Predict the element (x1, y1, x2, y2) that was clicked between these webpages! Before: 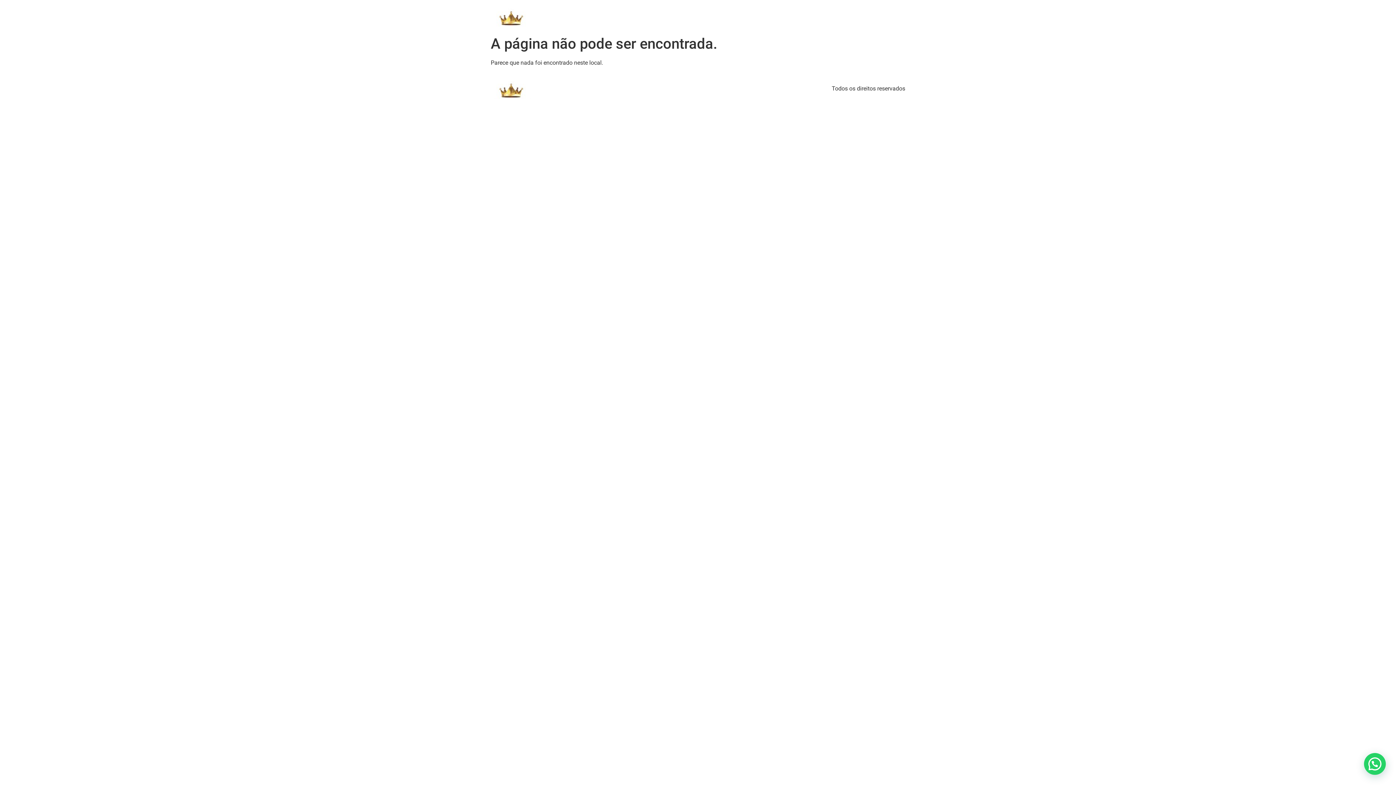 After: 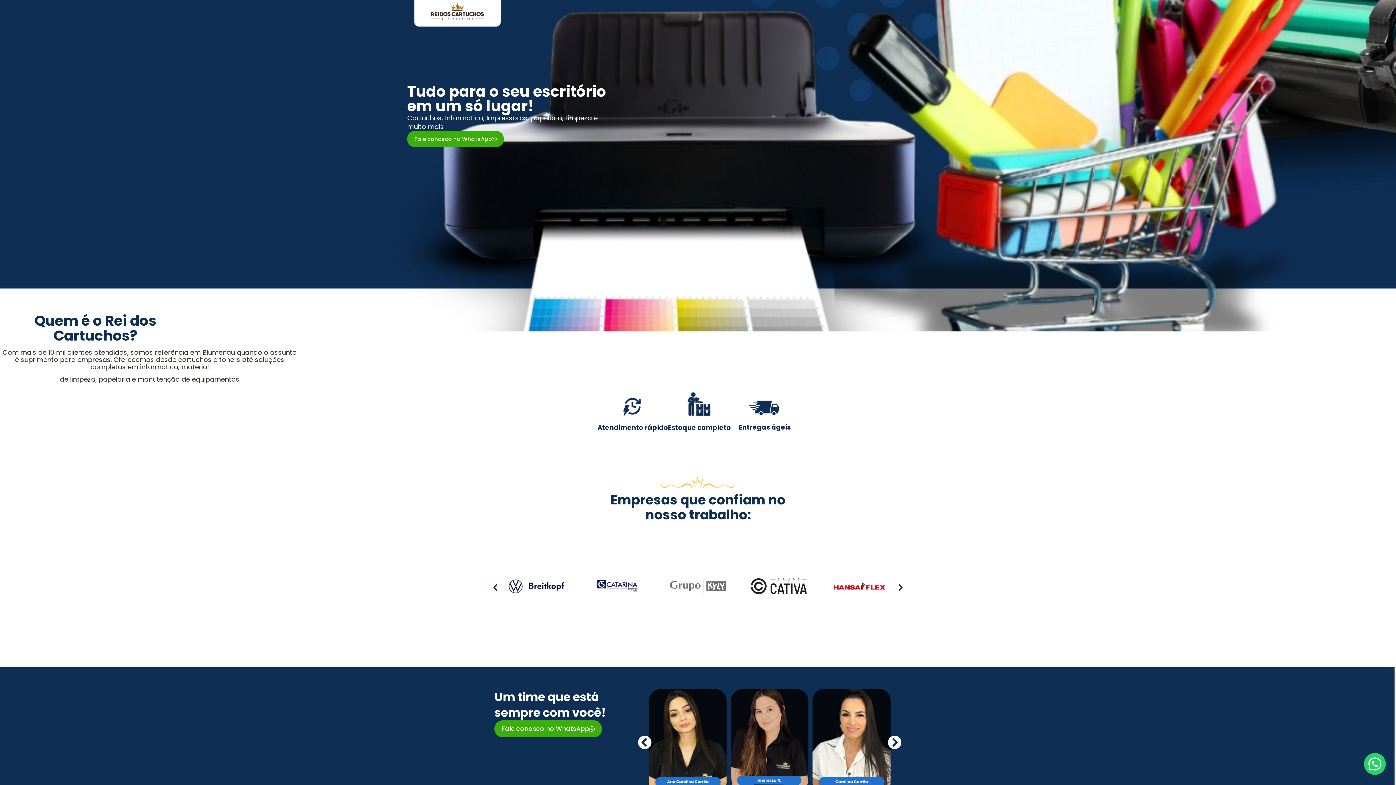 Action: bbox: (490, 5, 530, 26)